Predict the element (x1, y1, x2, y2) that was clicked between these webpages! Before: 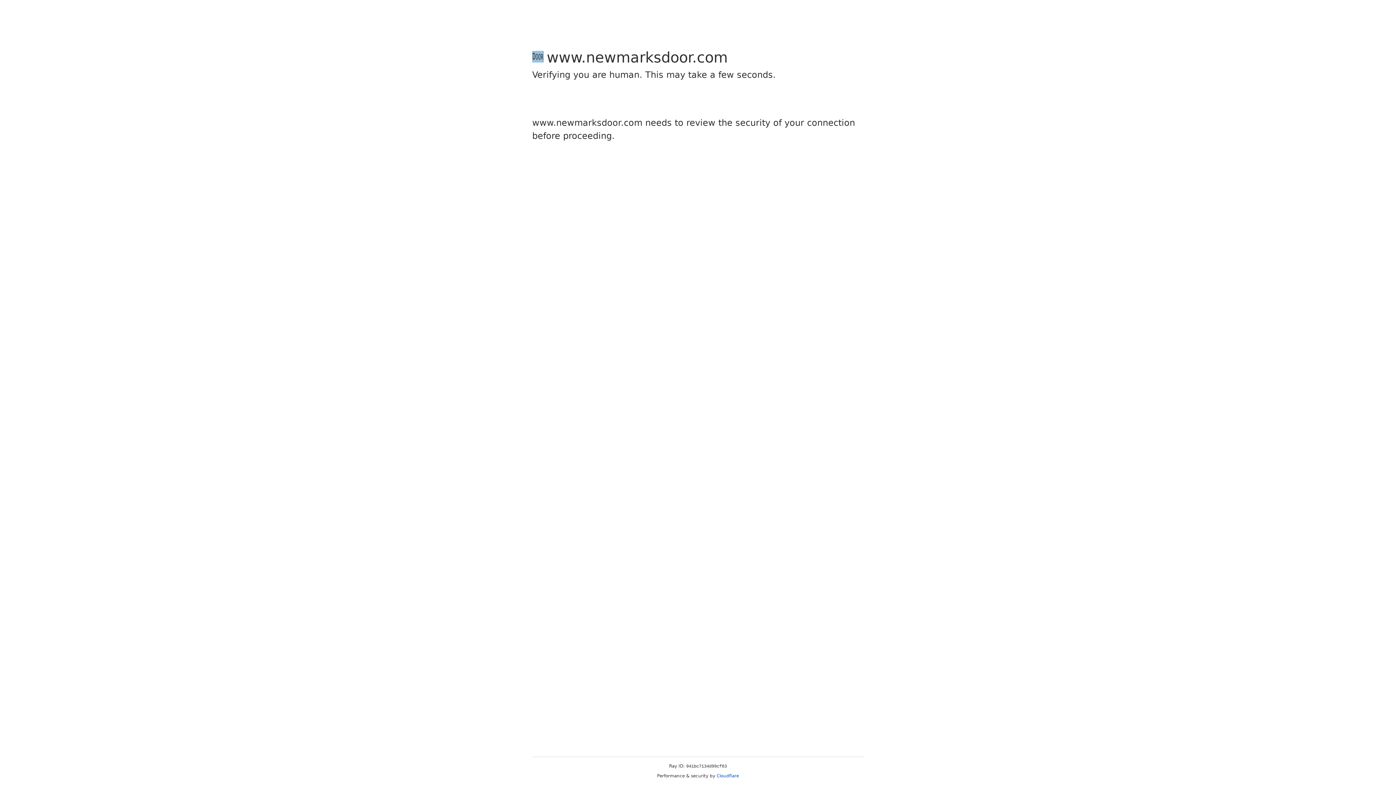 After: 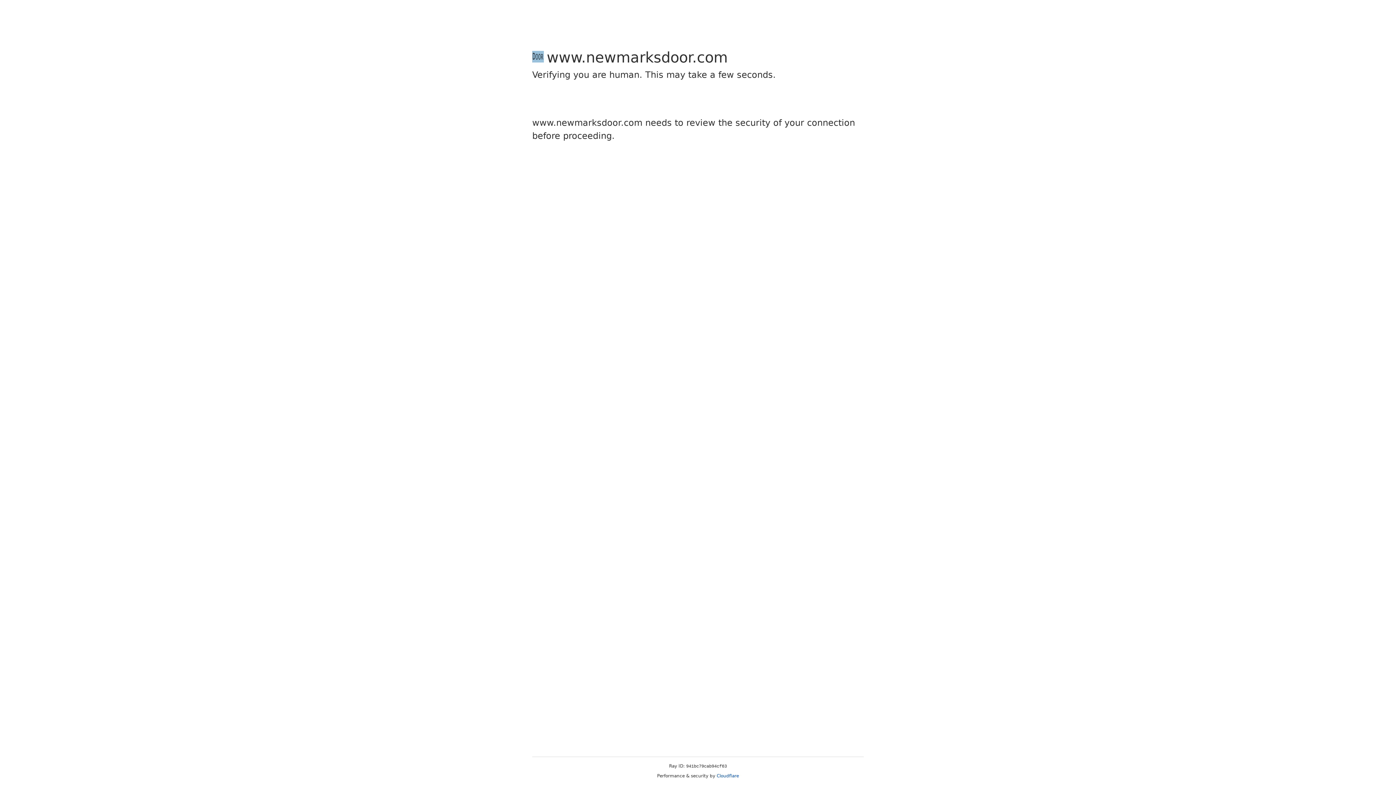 Action: label: Cloudflare bbox: (716, 773, 739, 778)